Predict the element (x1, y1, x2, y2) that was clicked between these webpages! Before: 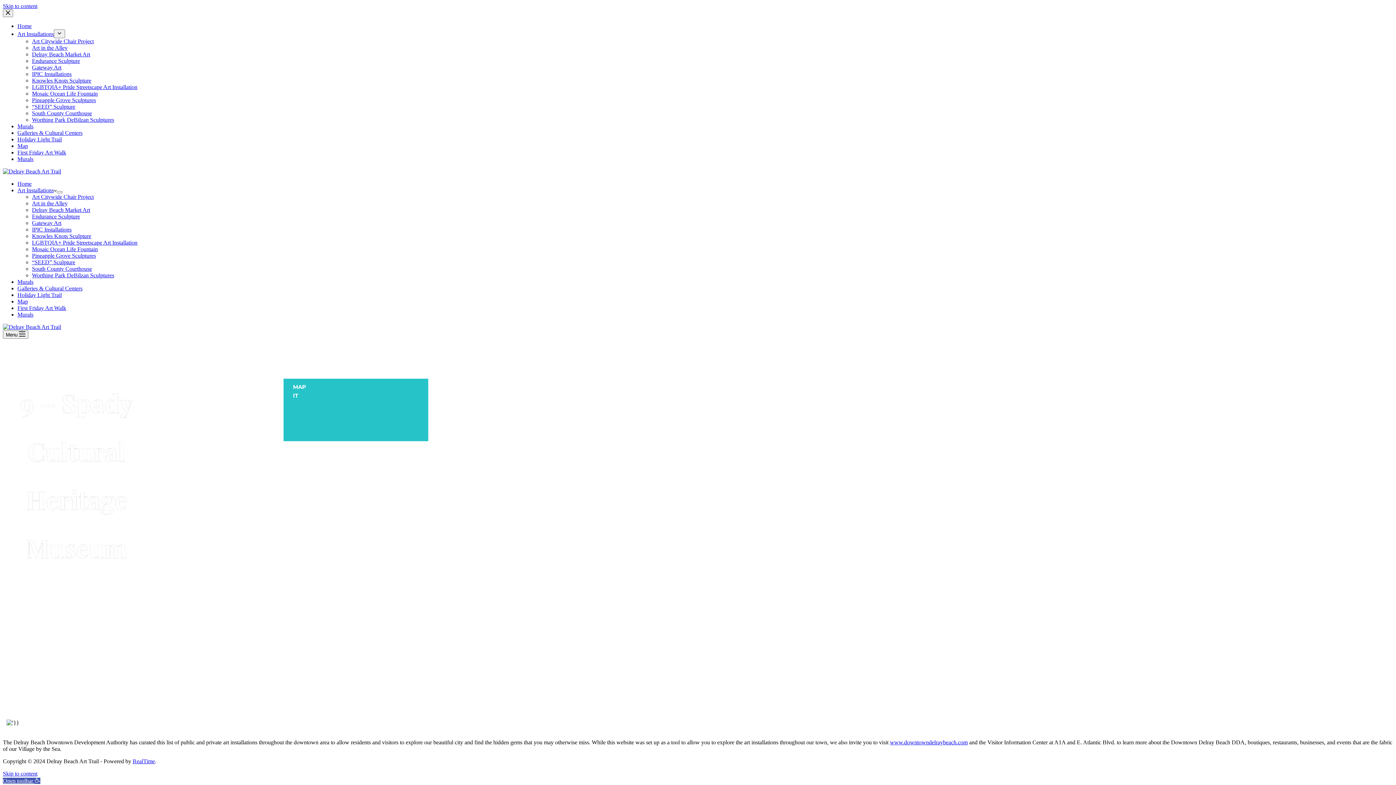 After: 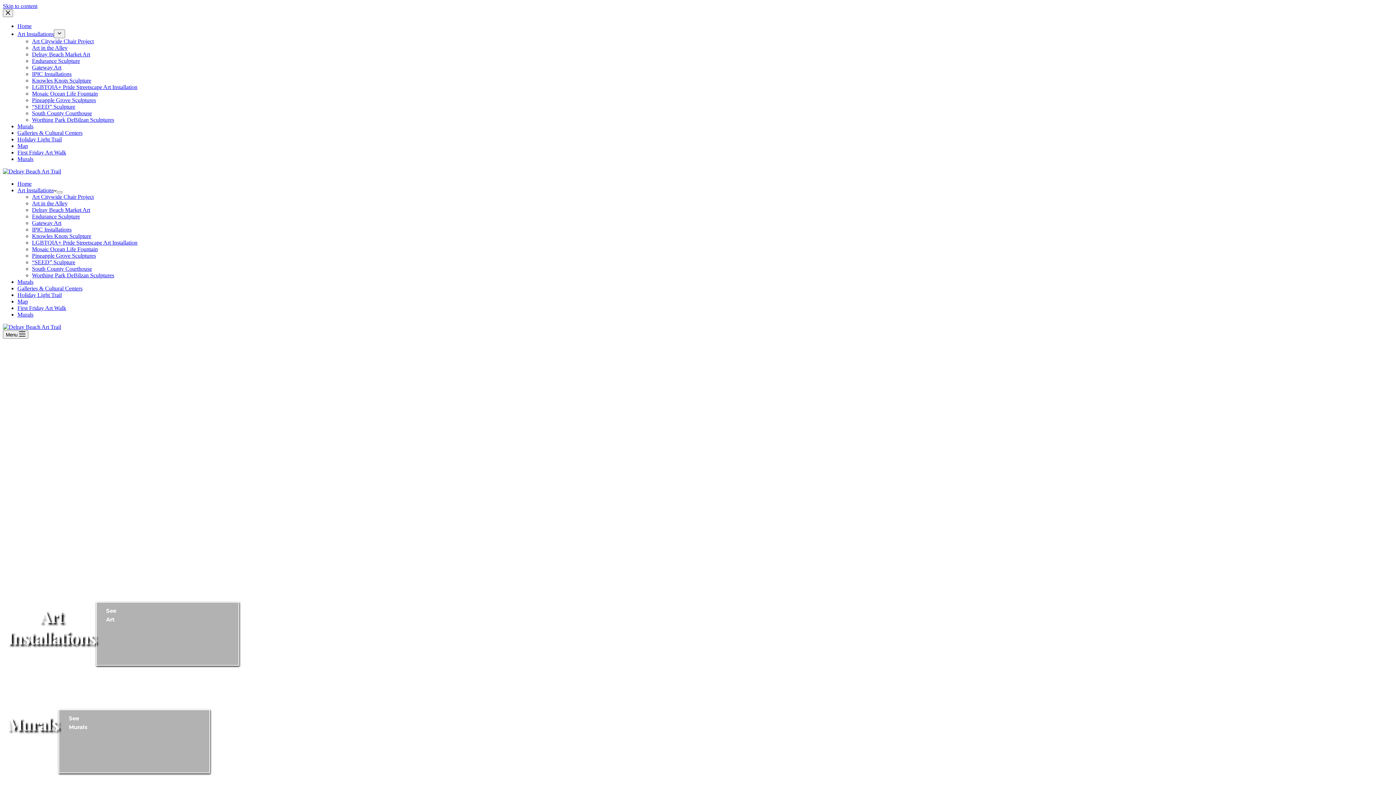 Action: bbox: (17, 22, 31, 29) label: Home